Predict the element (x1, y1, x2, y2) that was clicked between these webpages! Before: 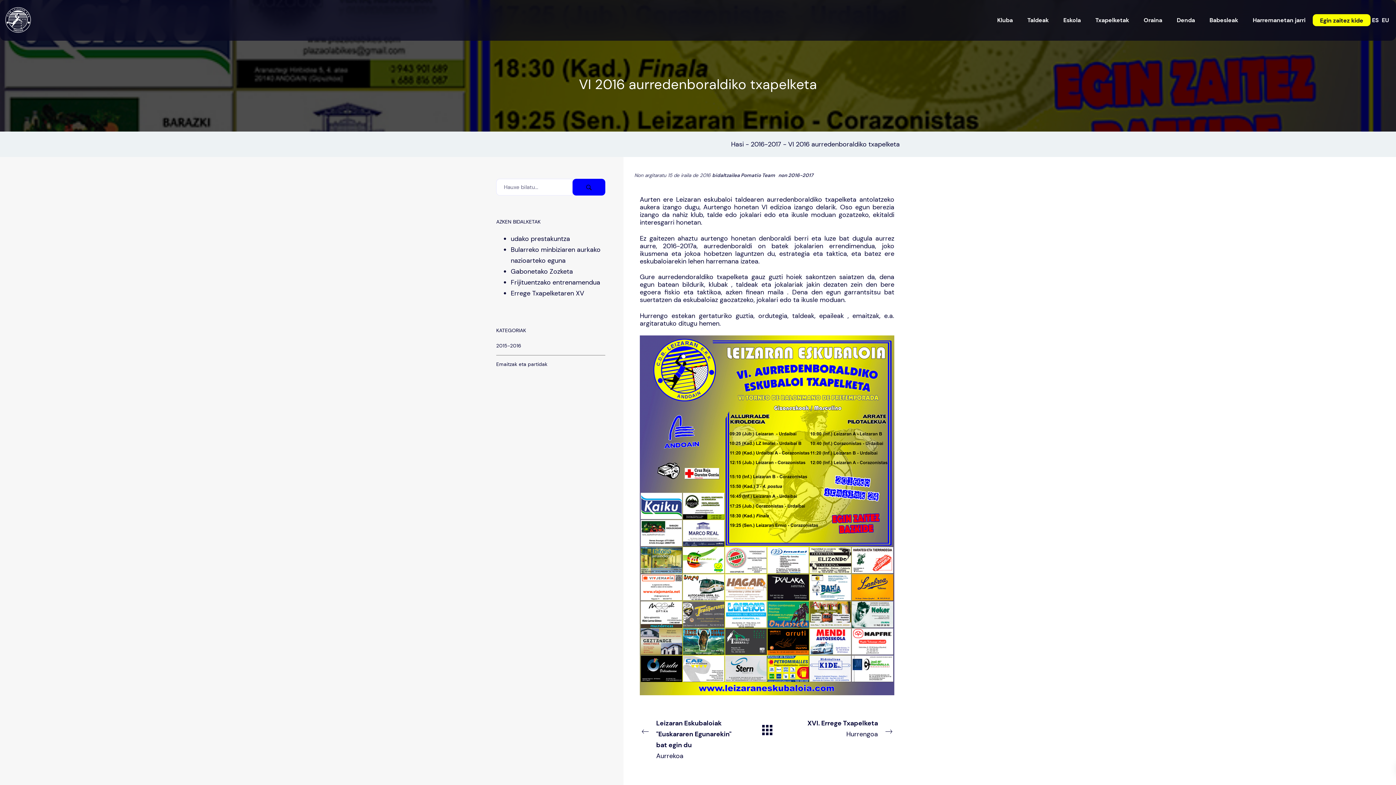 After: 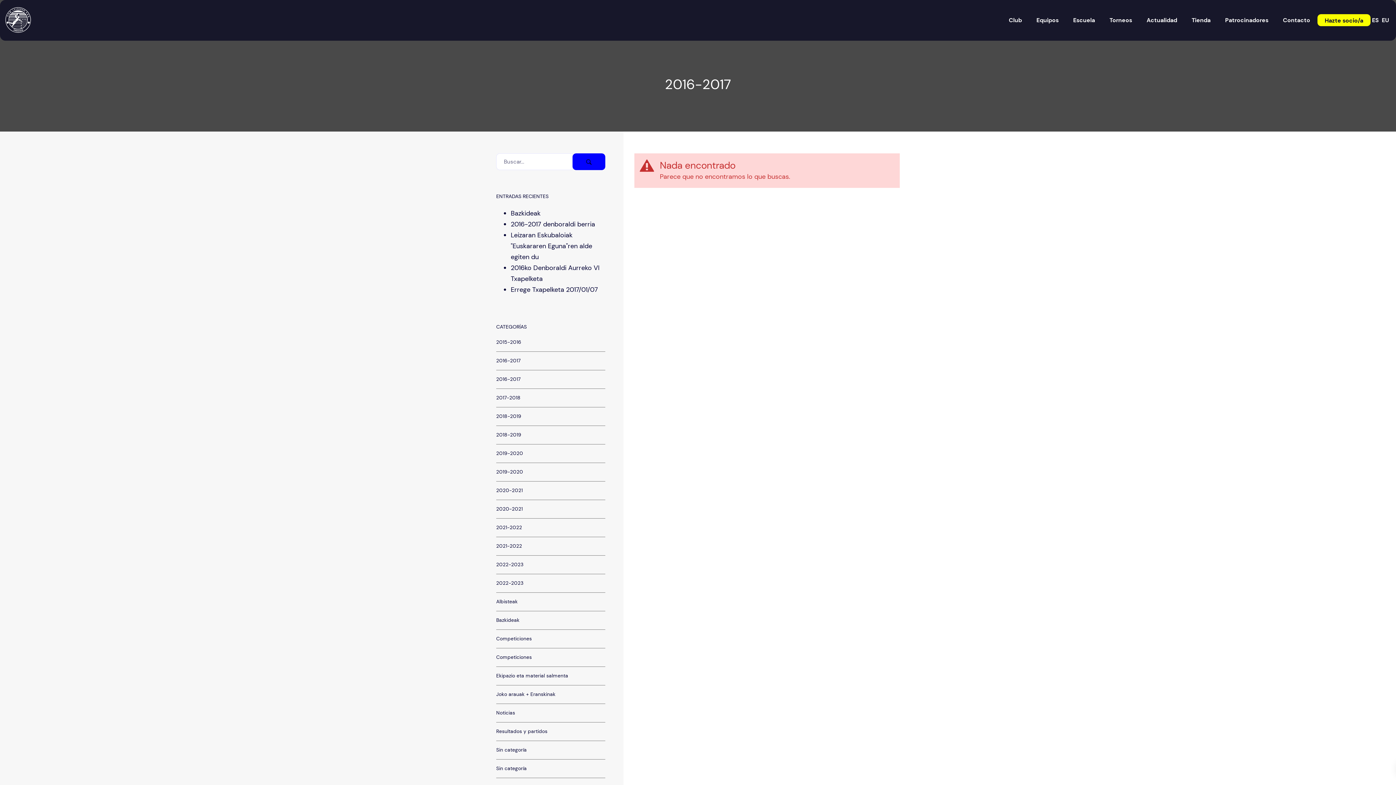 Action: label: 2016-2017 bbox: (750, 140, 781, 148)